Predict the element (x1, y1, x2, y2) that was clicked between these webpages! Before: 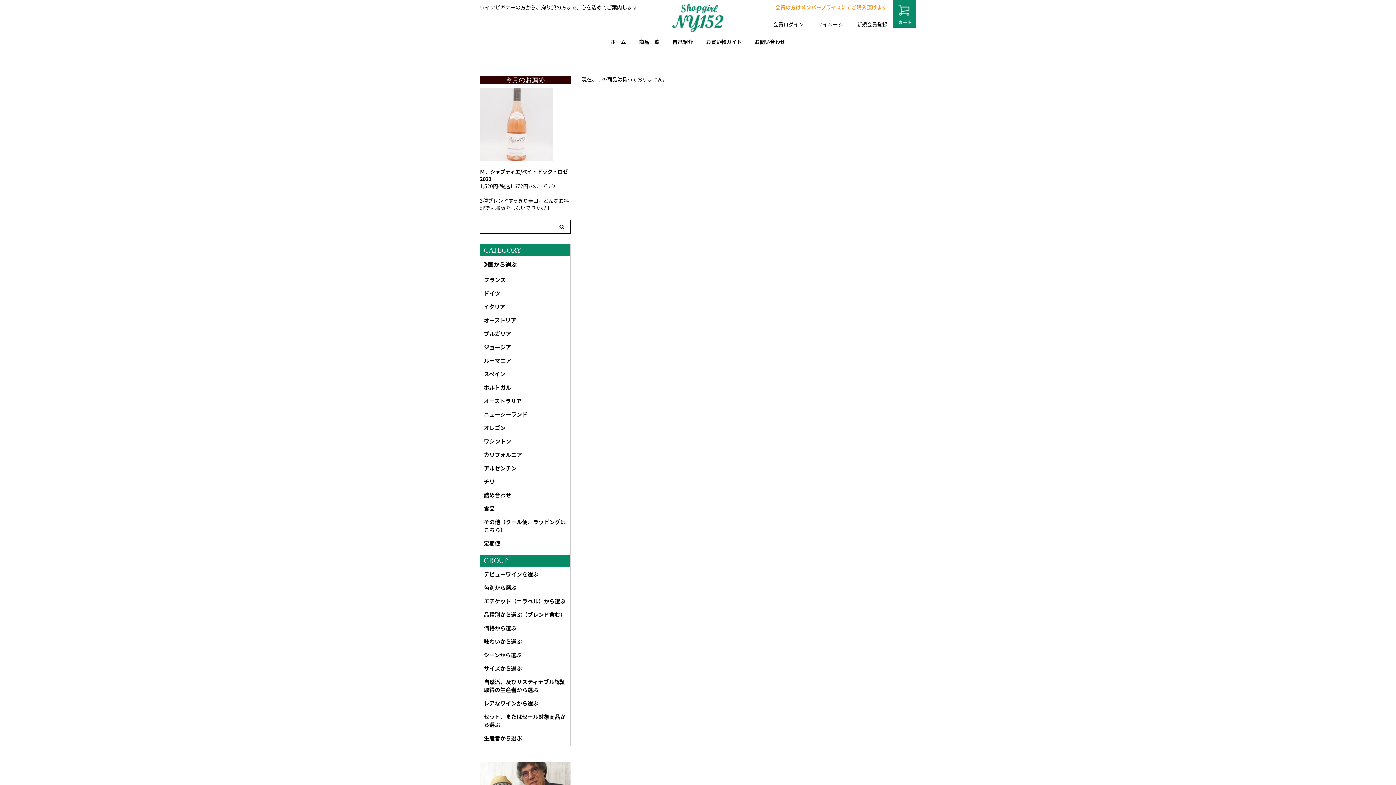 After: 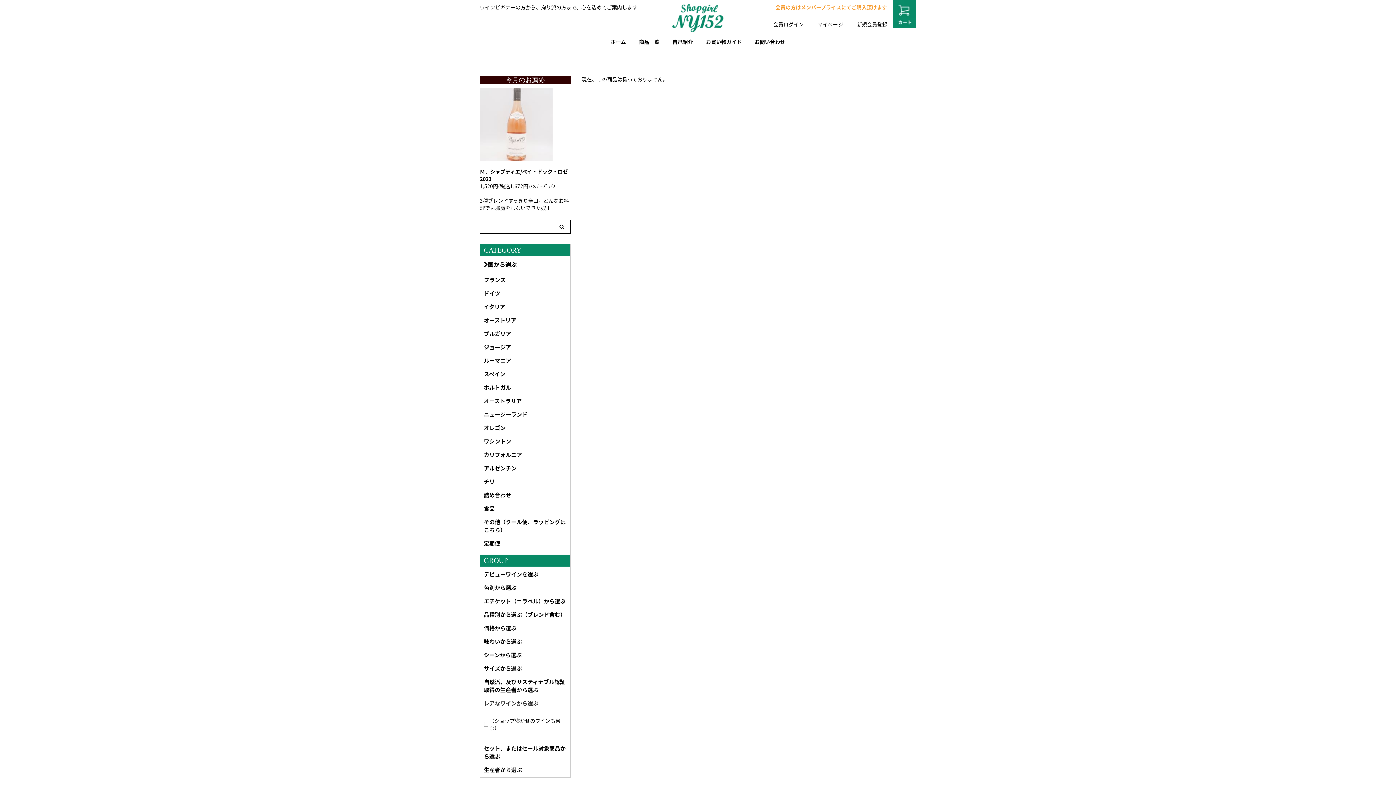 Action: bbox: (484, 699, 566, 707) label: レアなワインから選ぶ